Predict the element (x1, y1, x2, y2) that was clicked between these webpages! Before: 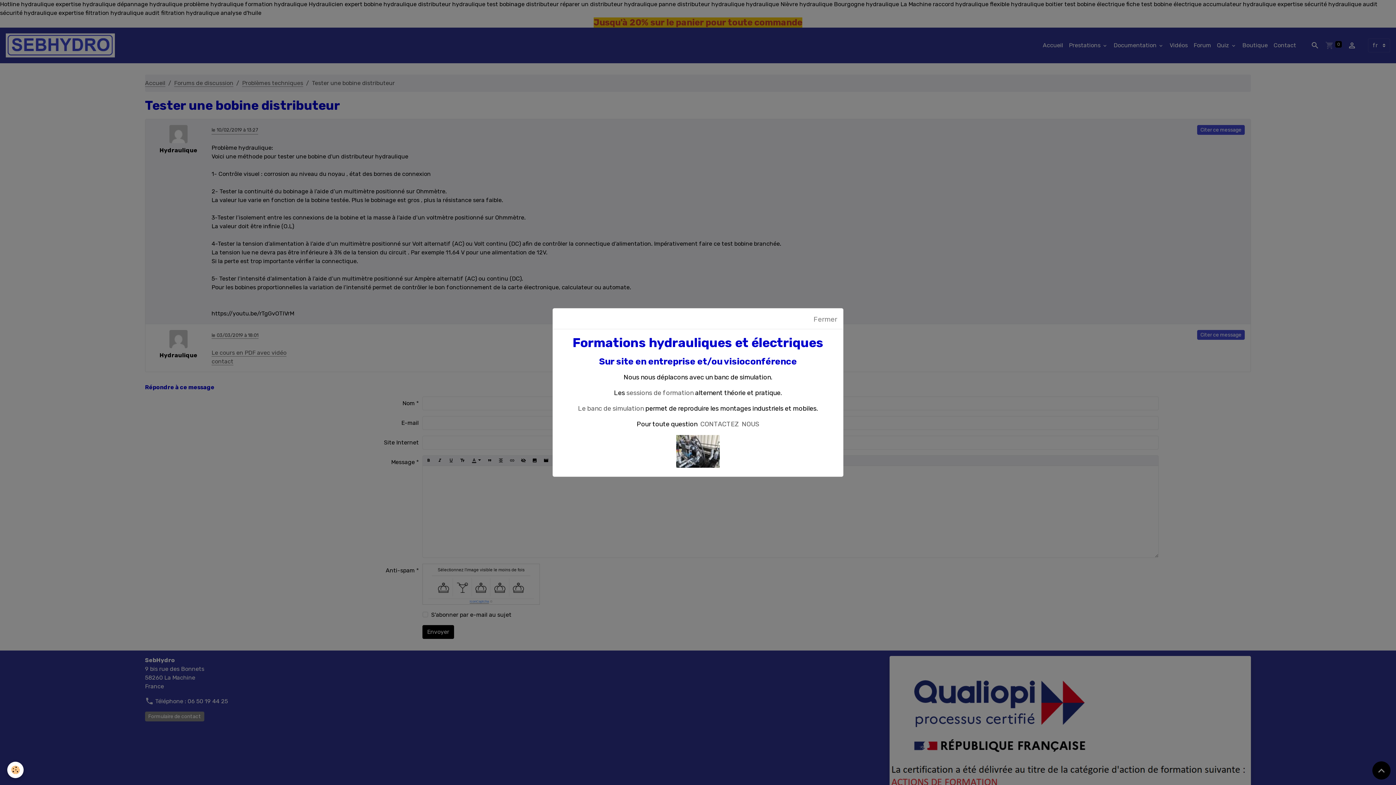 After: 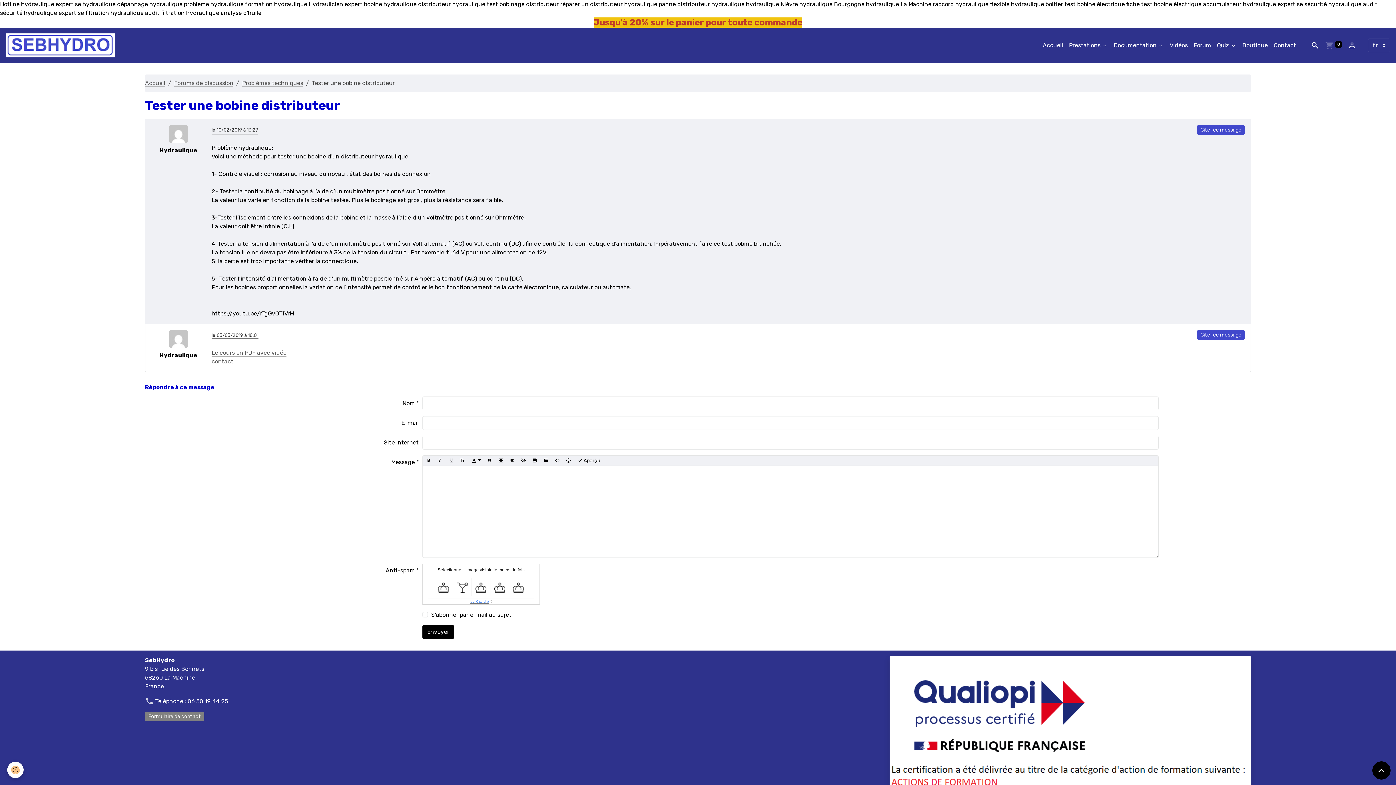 Action: bbox: (808, 308, 843, 329) label: Fermer